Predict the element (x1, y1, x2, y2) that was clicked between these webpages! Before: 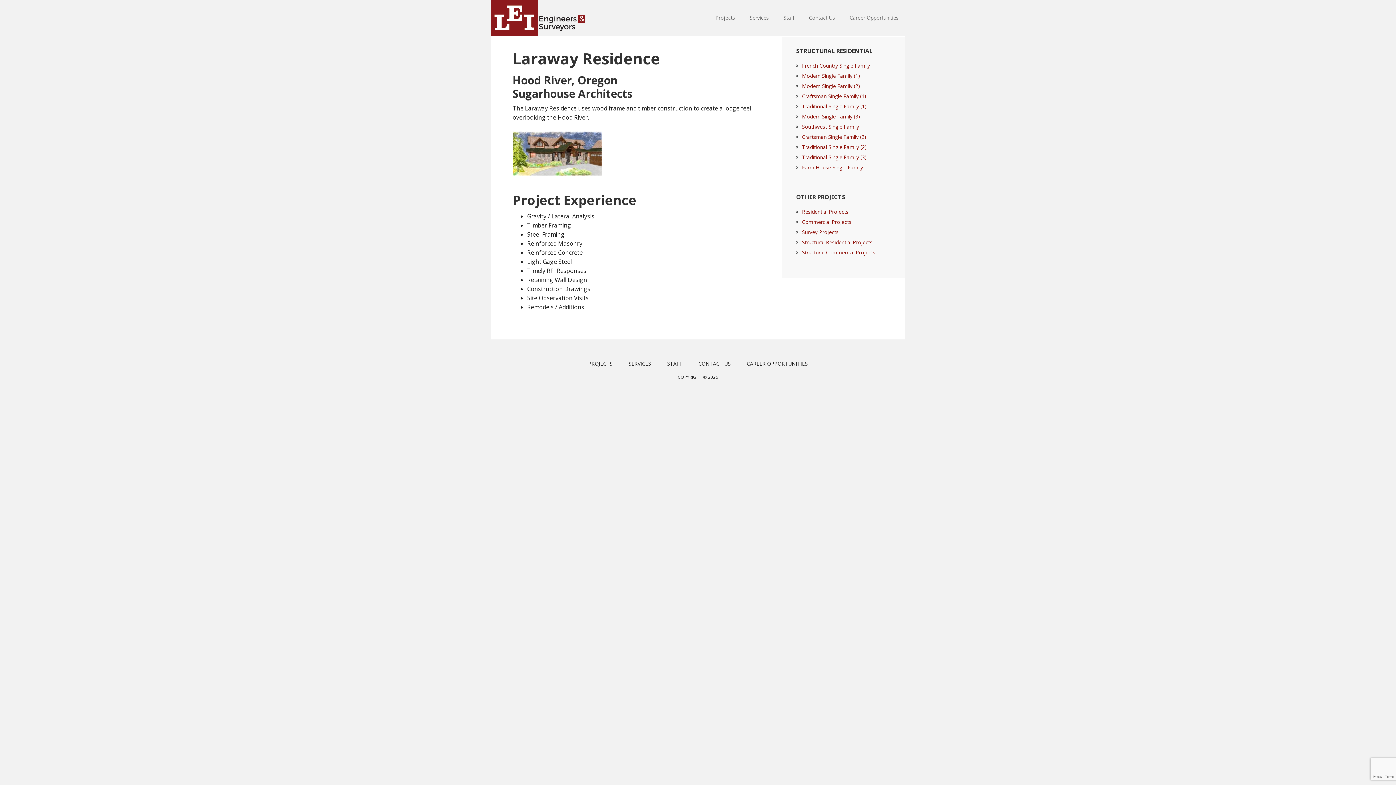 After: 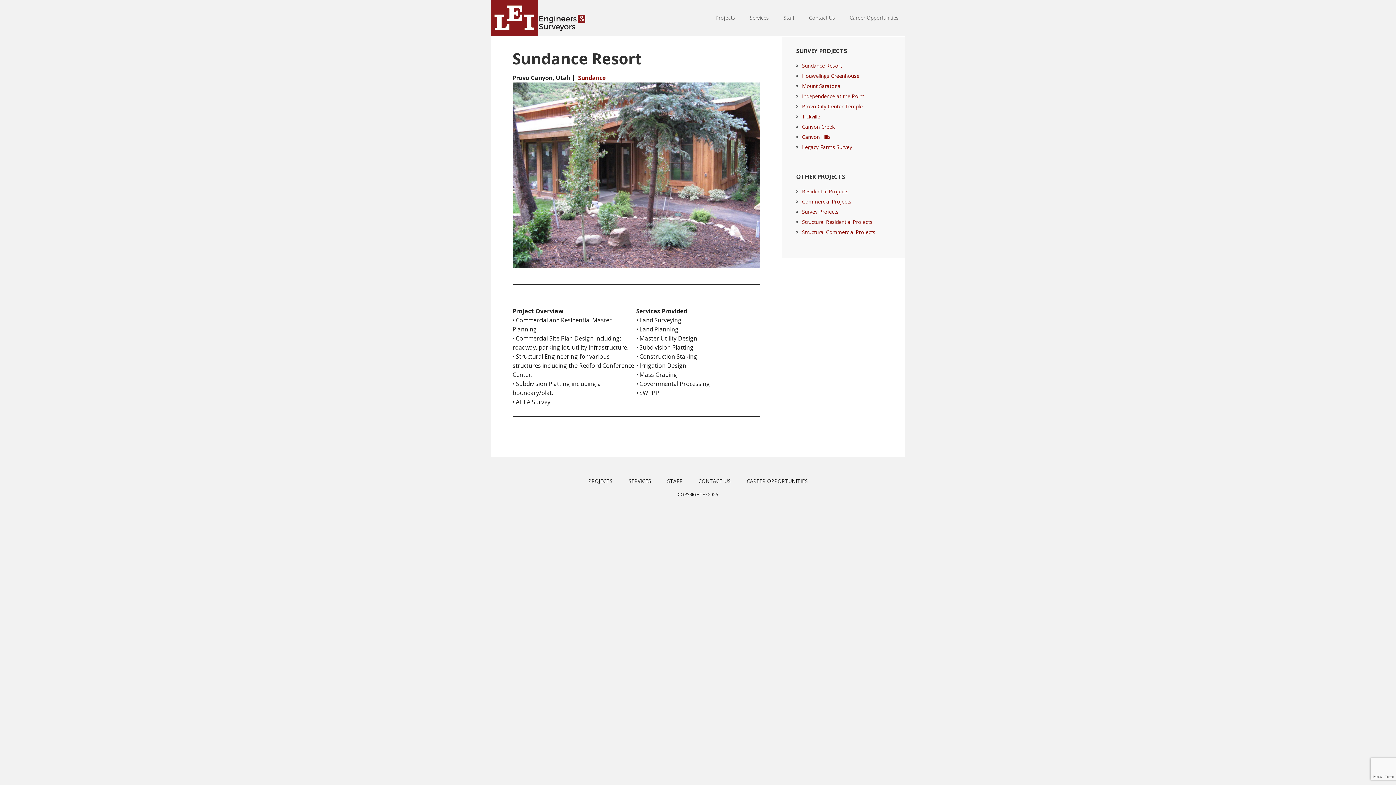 Action: label: Survey Projects bbox: (802, 228, 838, 235)